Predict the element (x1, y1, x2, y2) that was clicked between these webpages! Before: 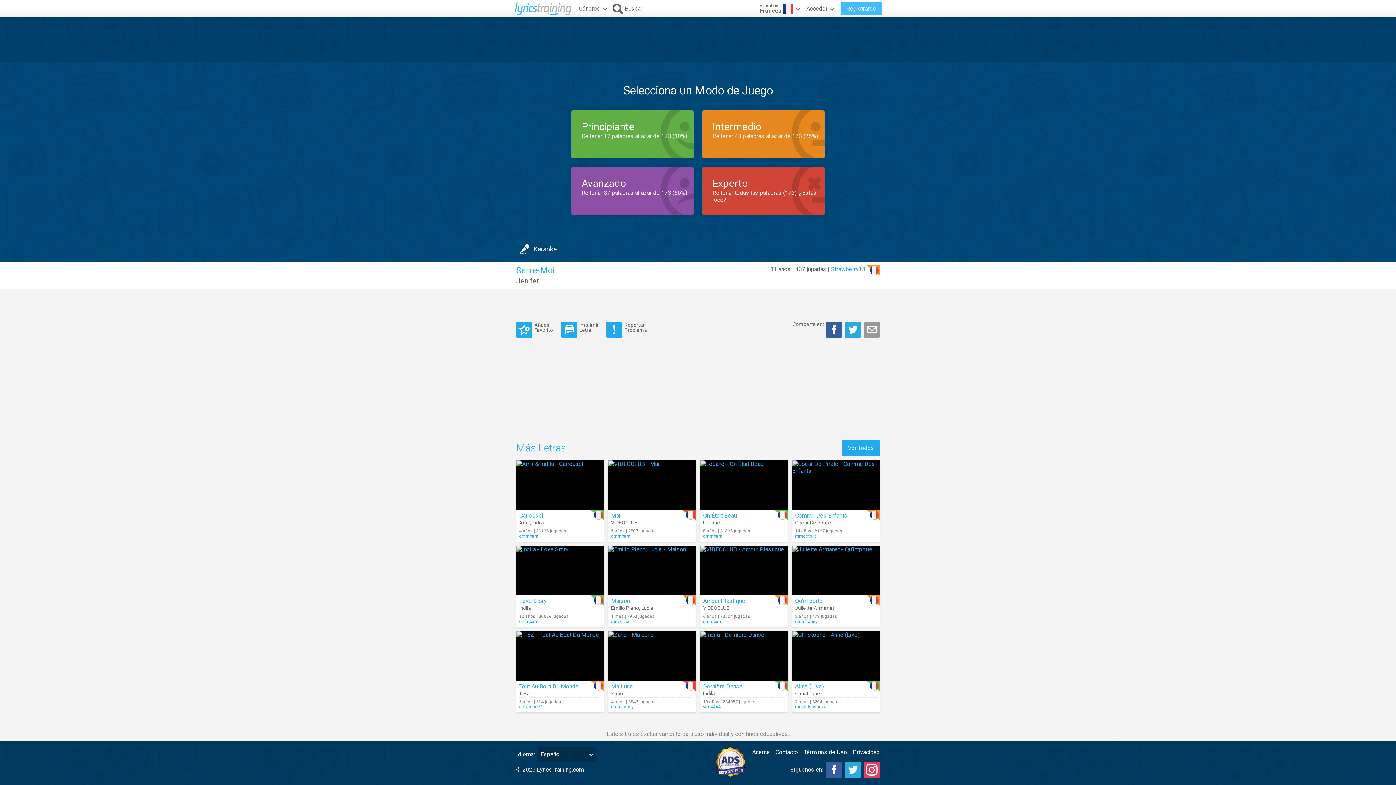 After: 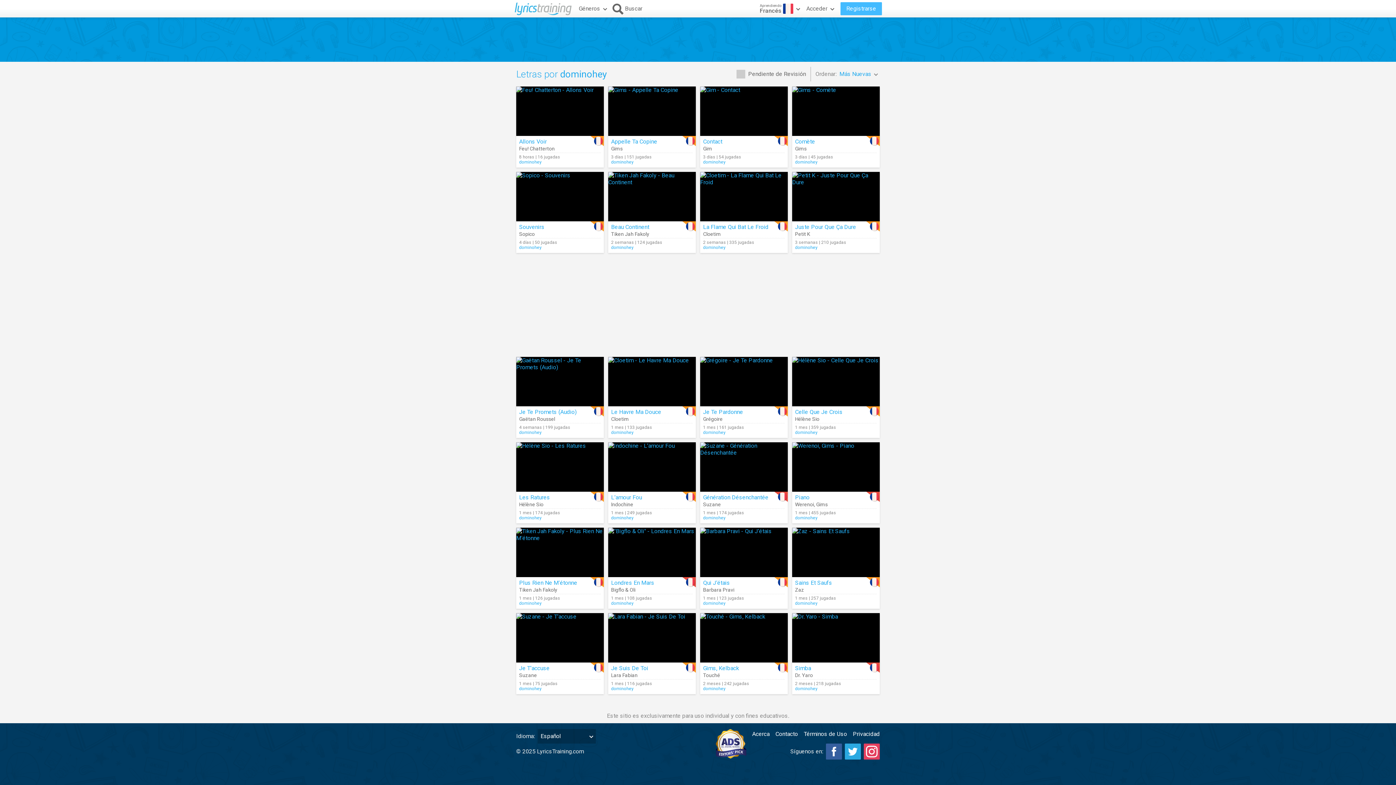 Action: bbox: (795, 619, 877, 624) label: dominohey